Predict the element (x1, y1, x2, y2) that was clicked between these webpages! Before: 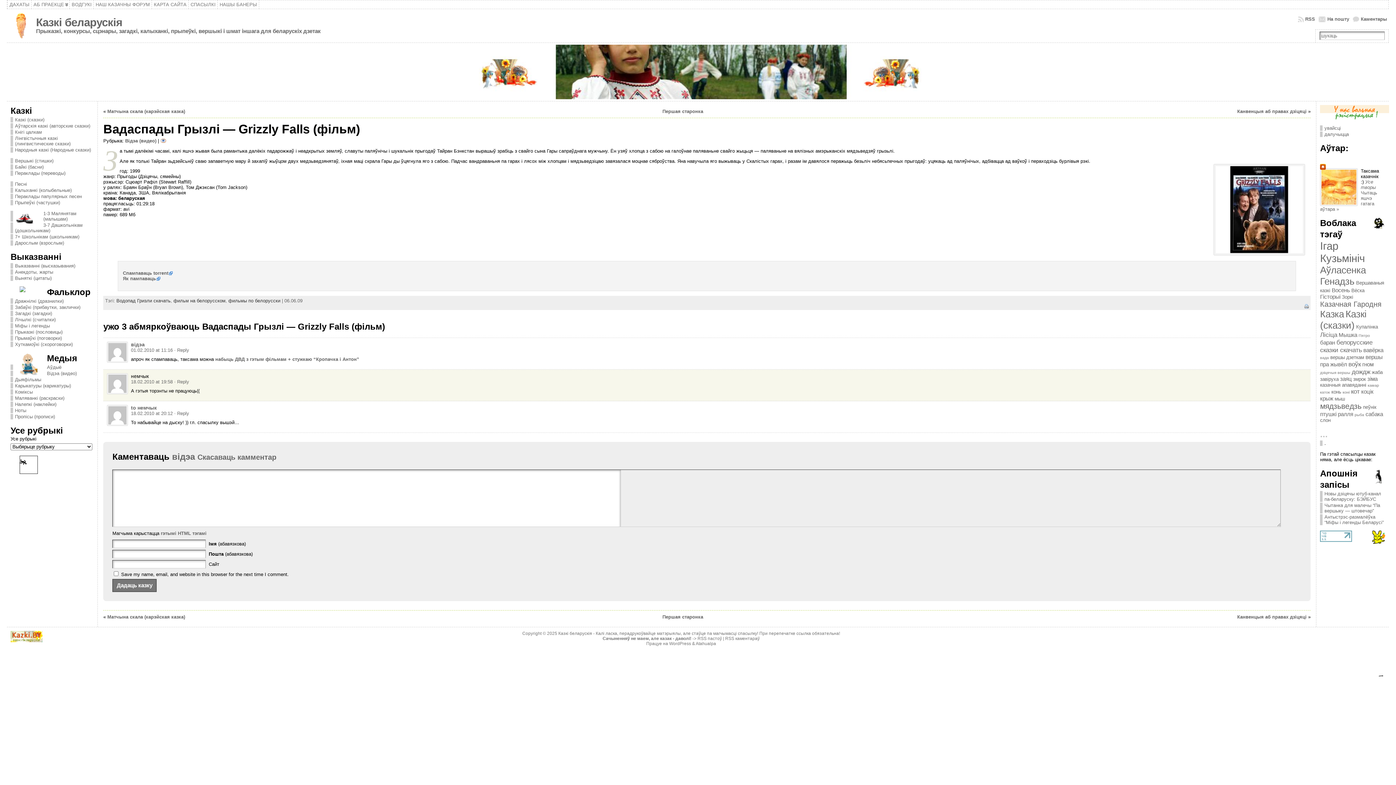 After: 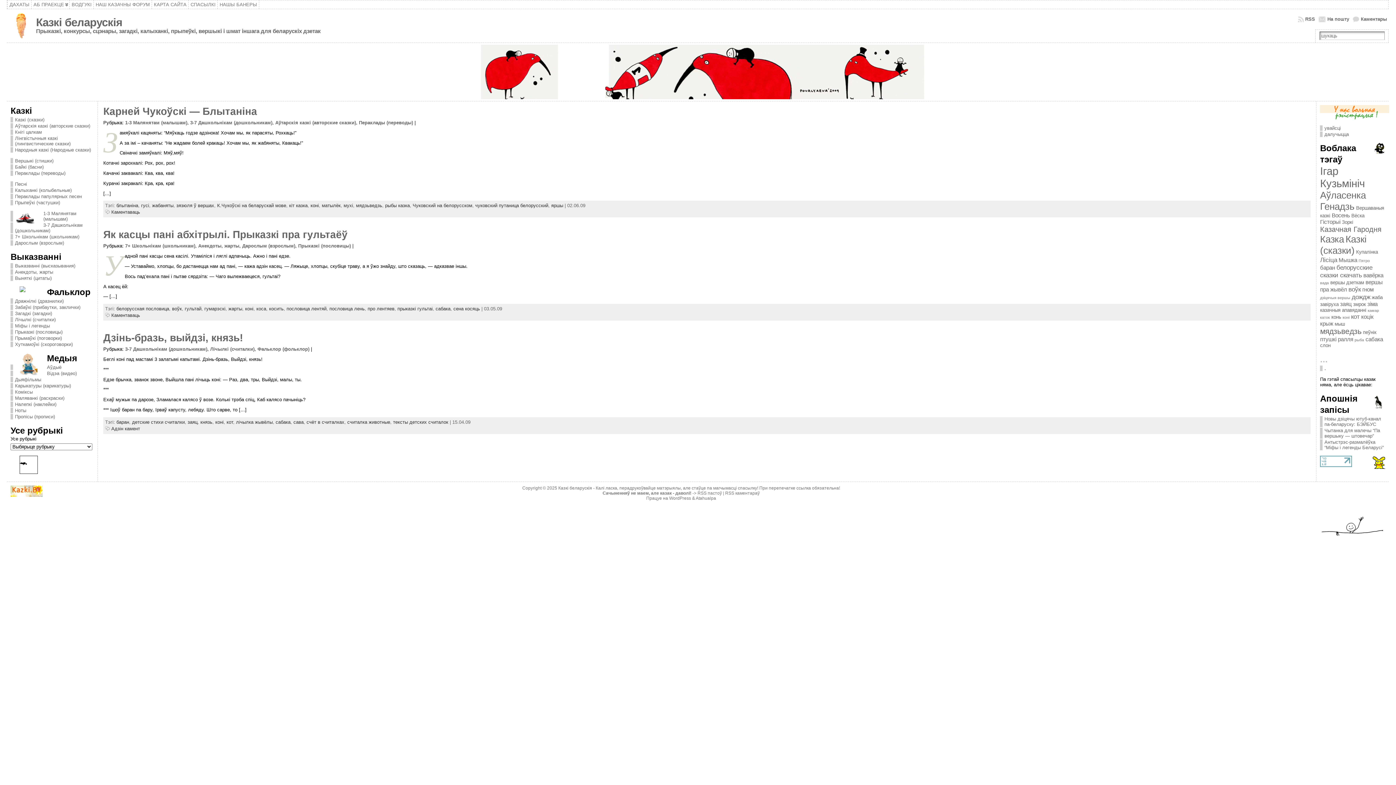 Action: bbox: (1342, 390, 1349, 394) label: коні (3 items)